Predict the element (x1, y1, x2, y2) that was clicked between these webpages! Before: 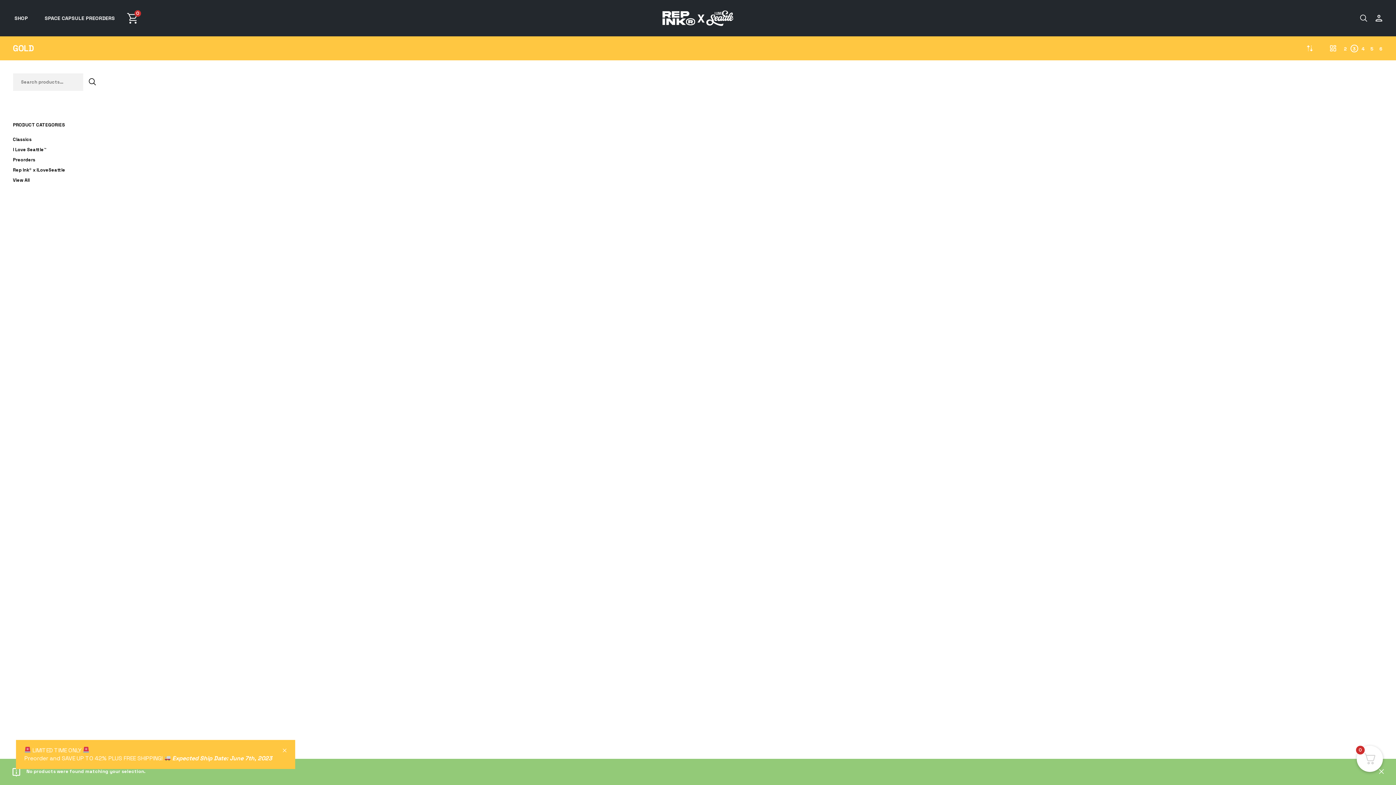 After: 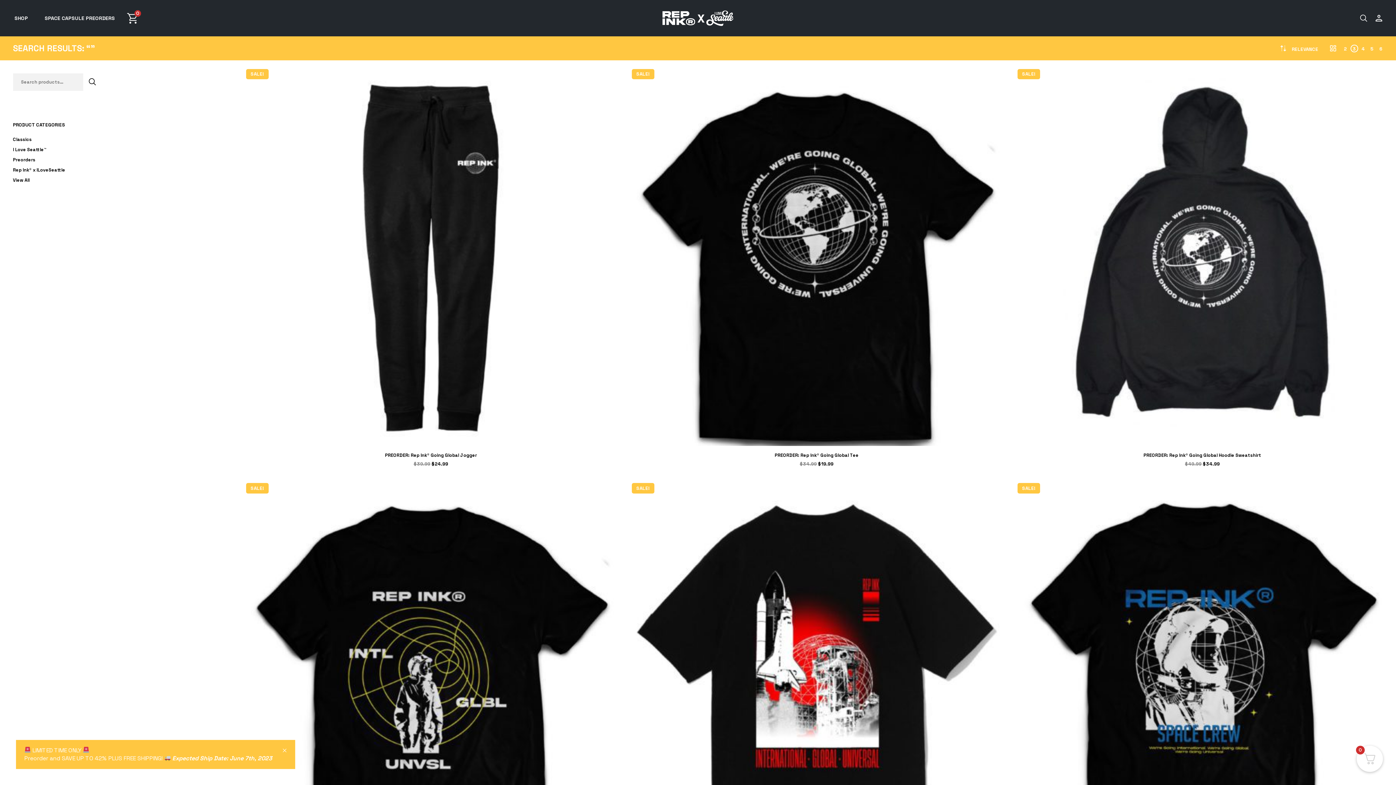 Action: label: SEARCH bbox: (84, 74, 99, 89)